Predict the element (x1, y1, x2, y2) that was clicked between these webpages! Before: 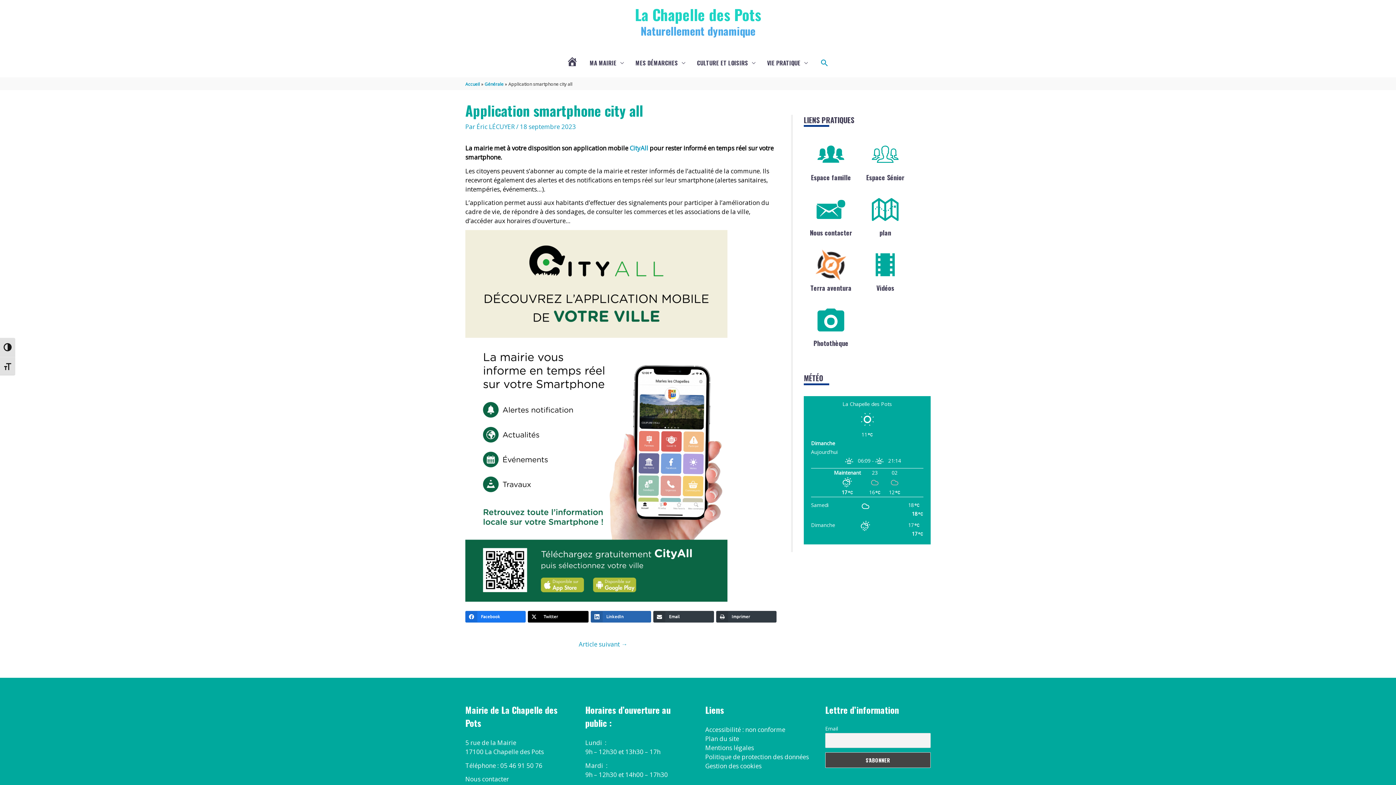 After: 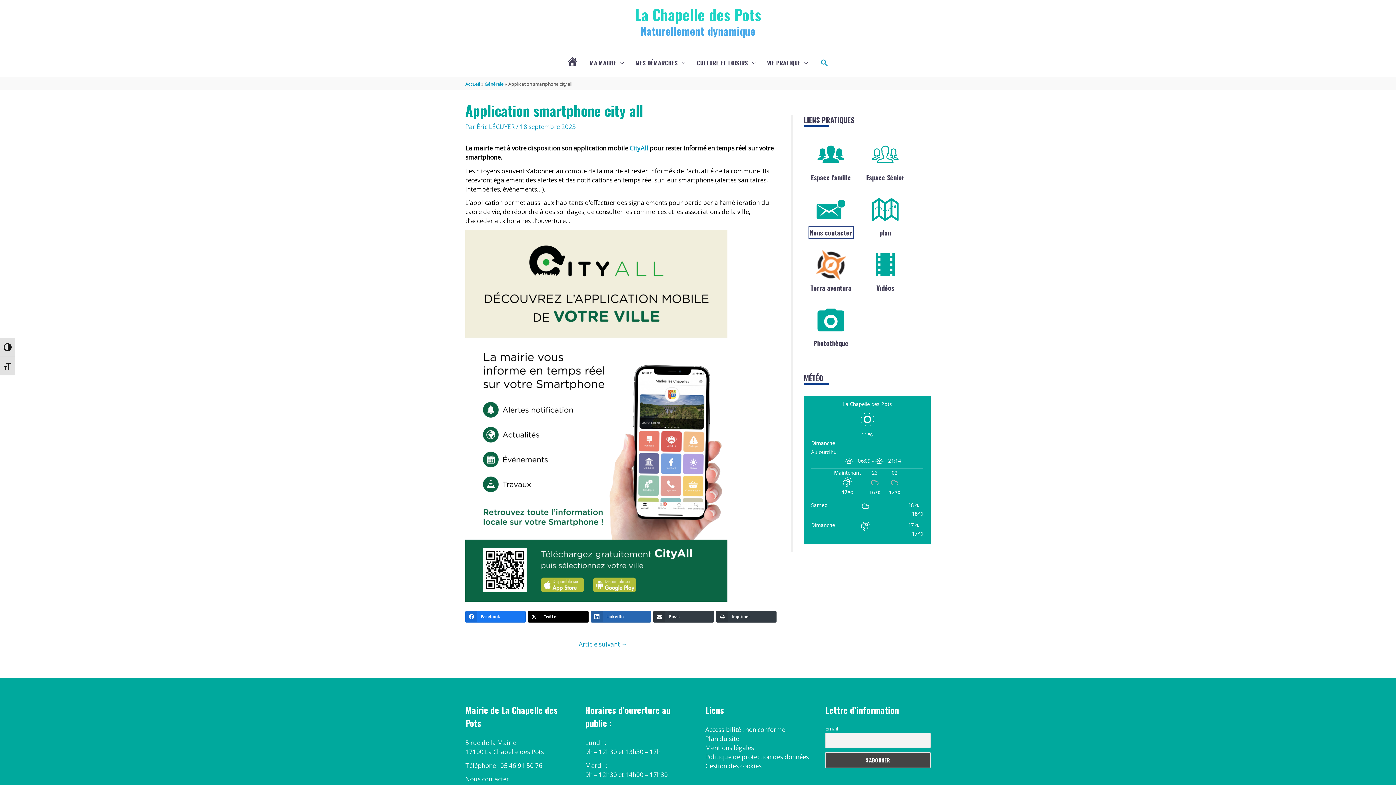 Action: bbox: (810, 227, 852, 237) label: Nous contacter